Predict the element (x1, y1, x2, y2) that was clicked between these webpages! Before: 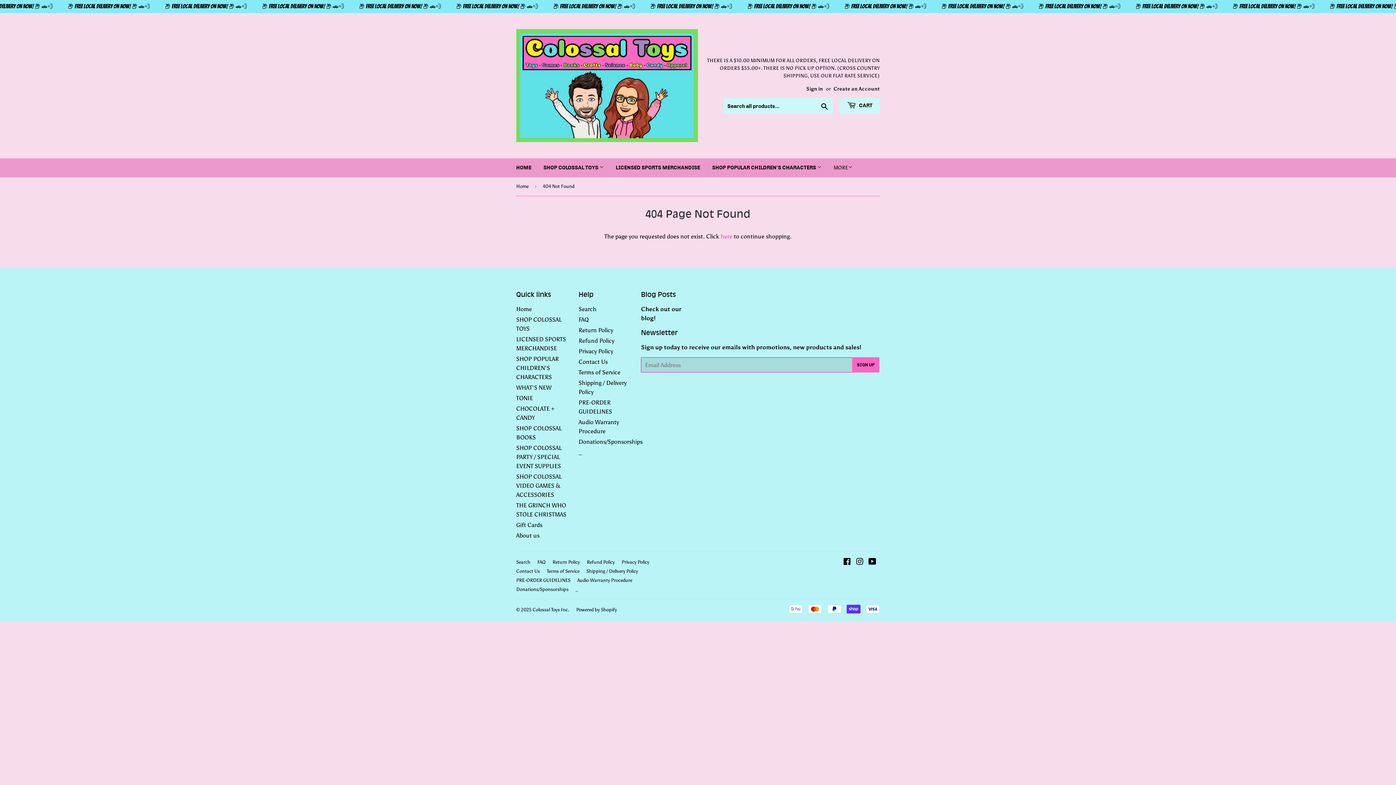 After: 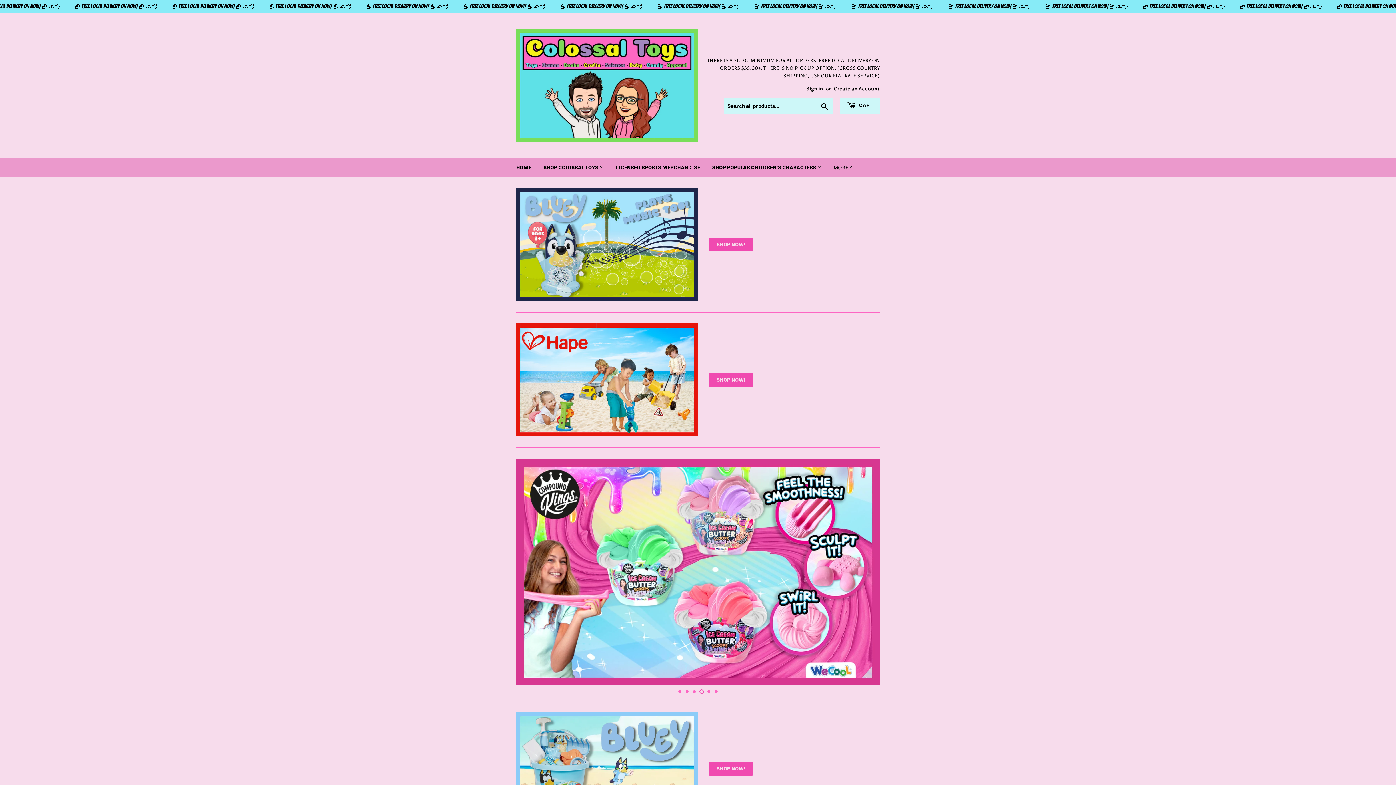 Action: label: Colossal Toys Inc. bbox: (532, 607, 569, 612)